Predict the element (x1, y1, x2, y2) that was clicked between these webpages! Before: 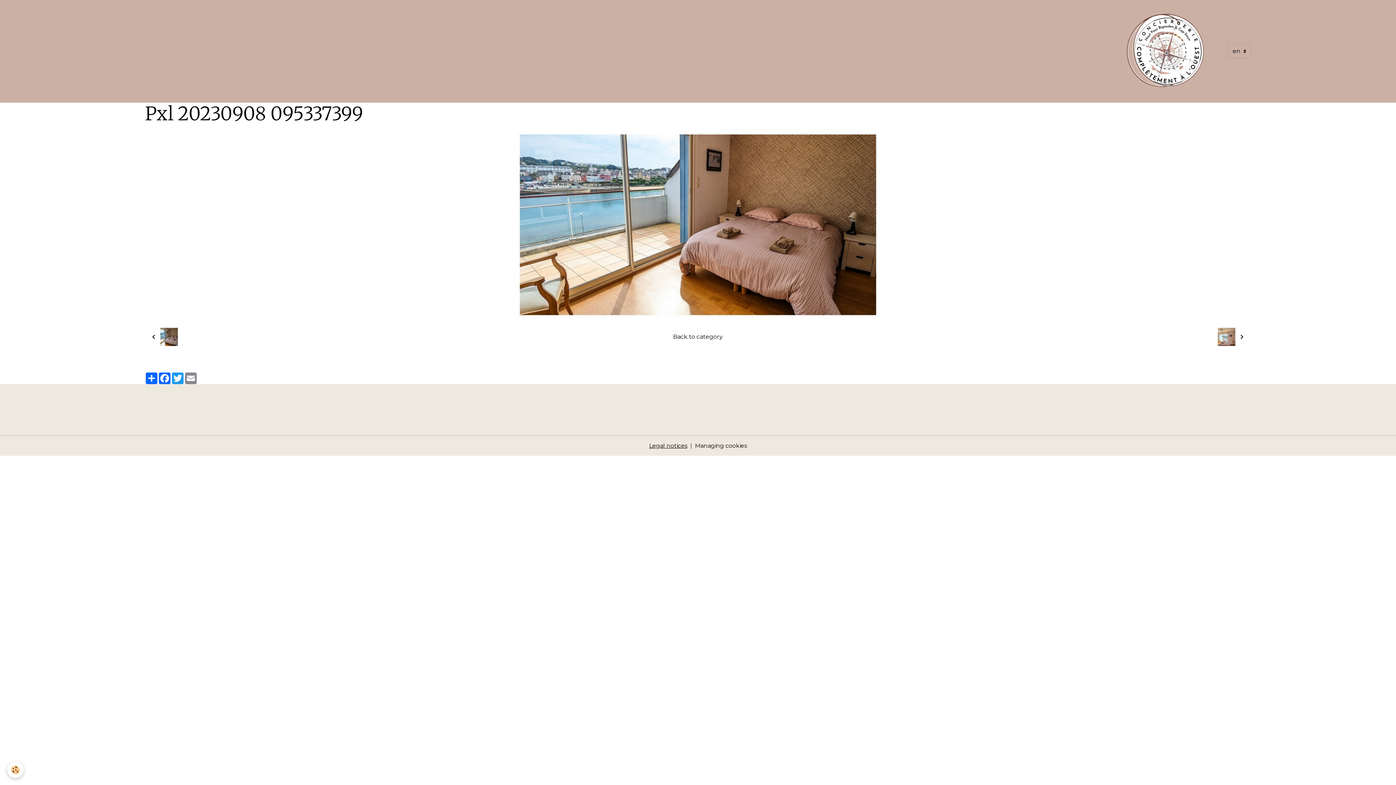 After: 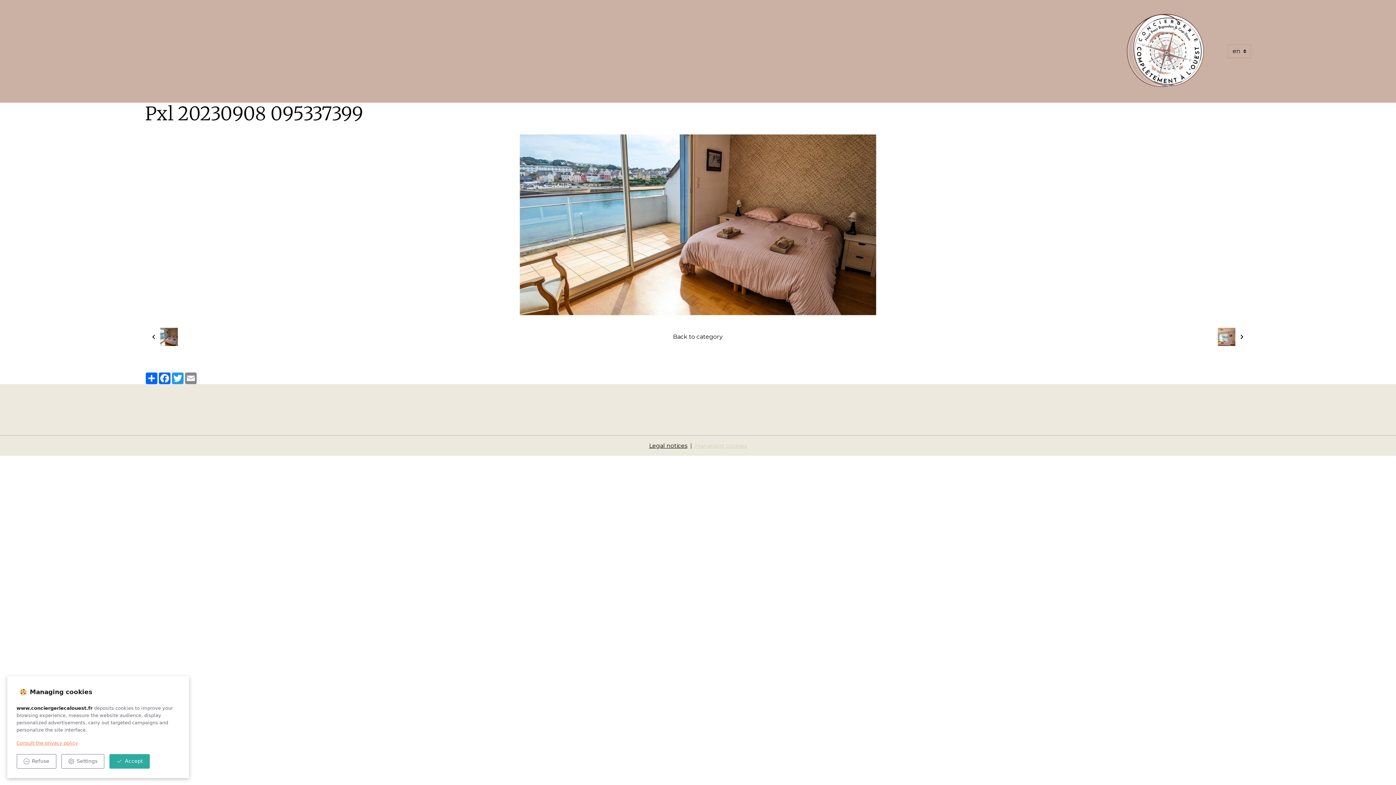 Action: label: Gestion des cookies bbox: (695, 441, 747, 450)